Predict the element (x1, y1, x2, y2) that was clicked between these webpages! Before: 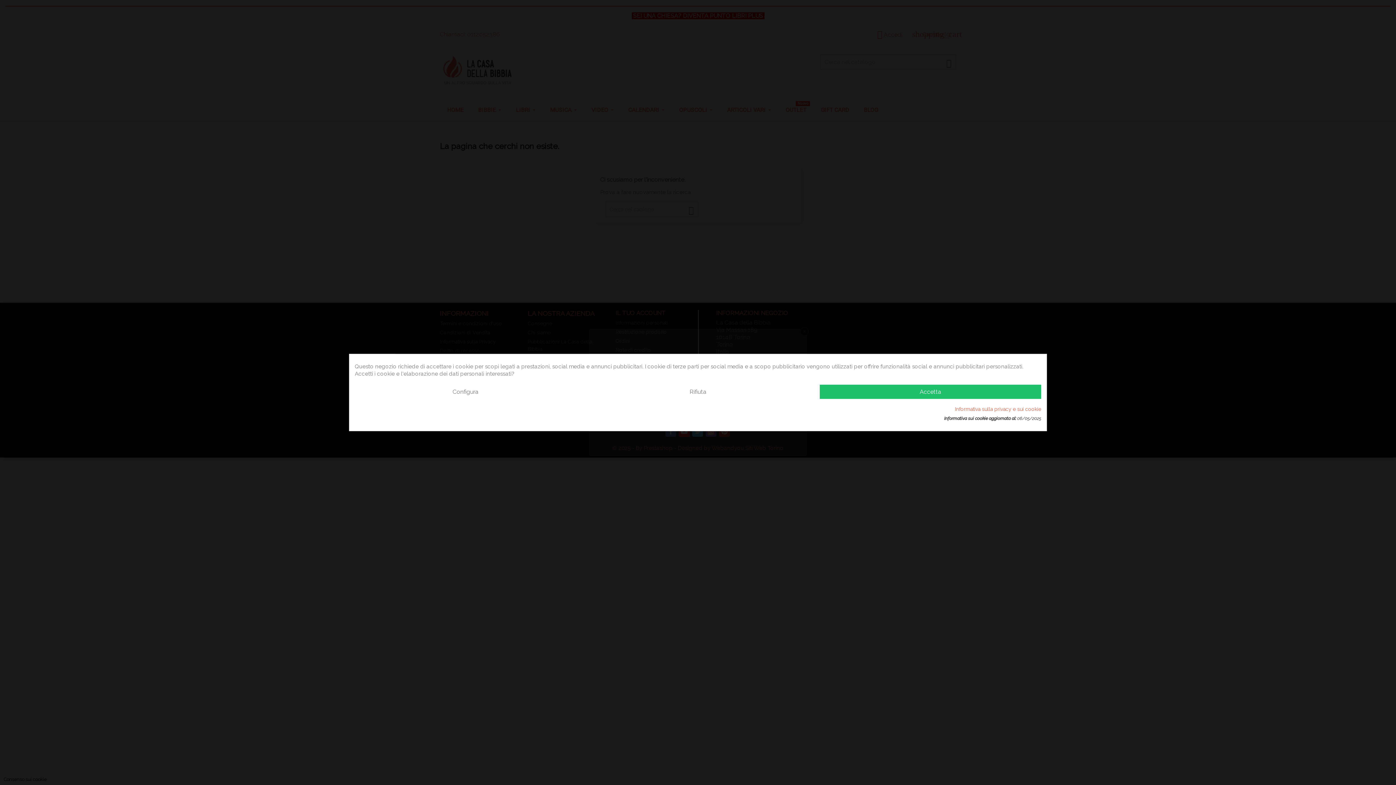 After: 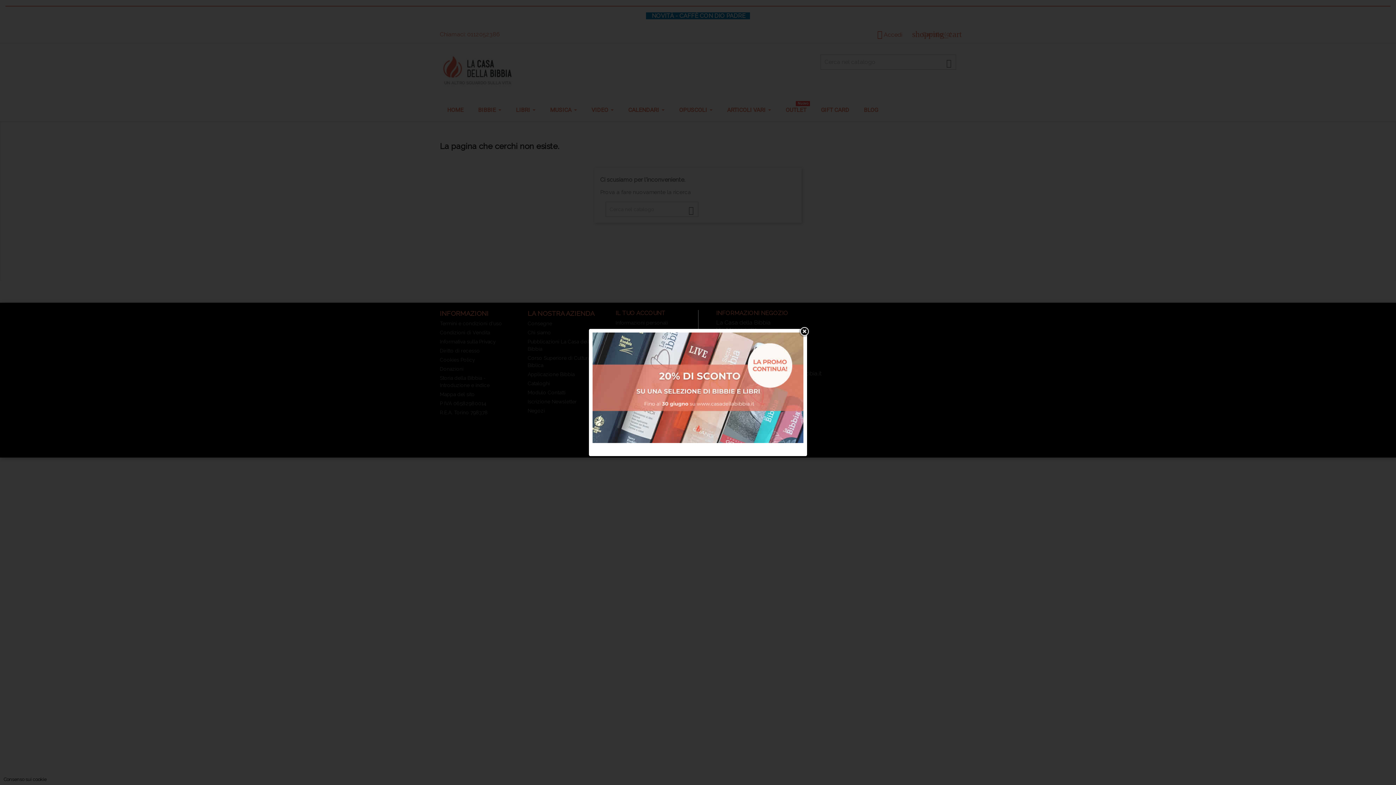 Action: label: Accetta bbox: (819, 384, 1041, 399)